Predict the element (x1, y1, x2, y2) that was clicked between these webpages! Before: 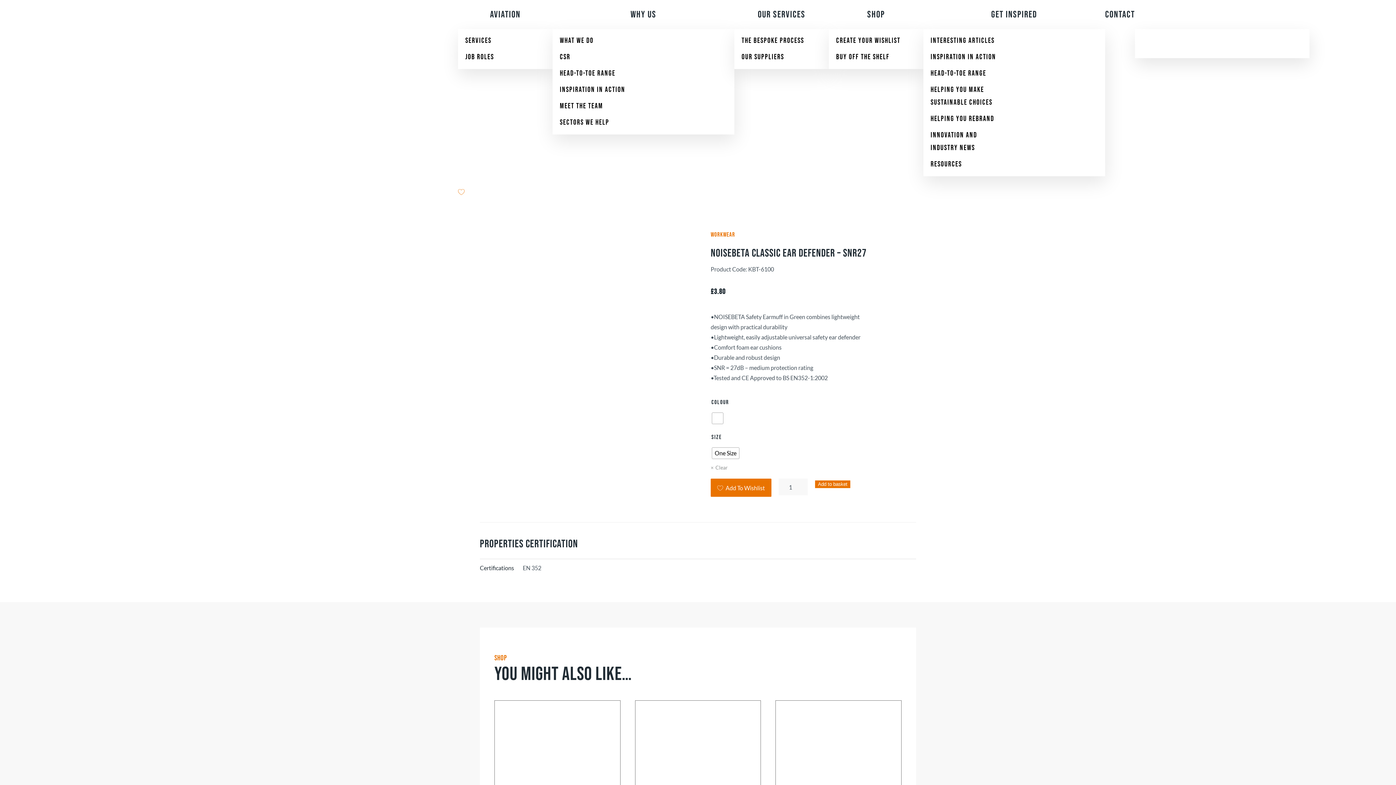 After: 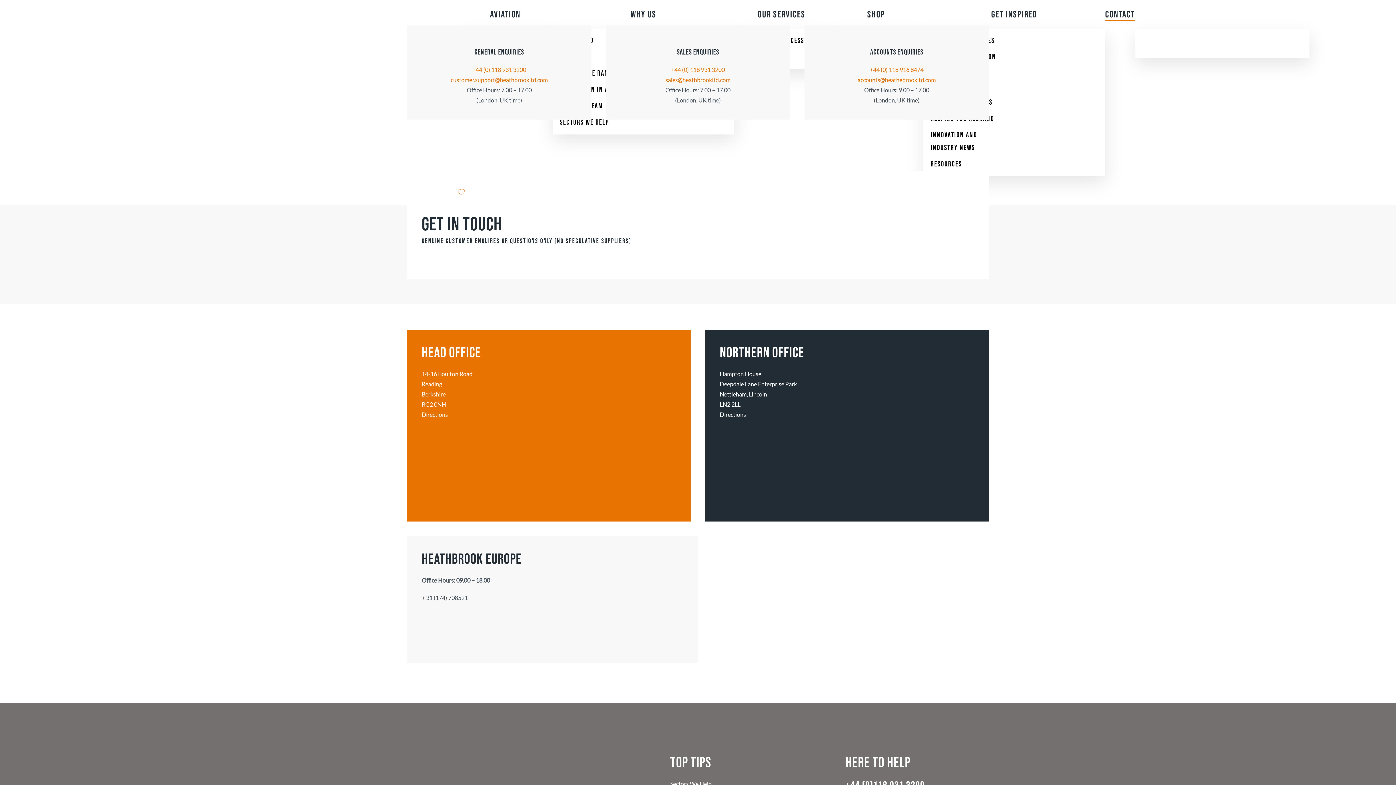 Action: label: Contact bbox: (1105, 0, 1135, 29)